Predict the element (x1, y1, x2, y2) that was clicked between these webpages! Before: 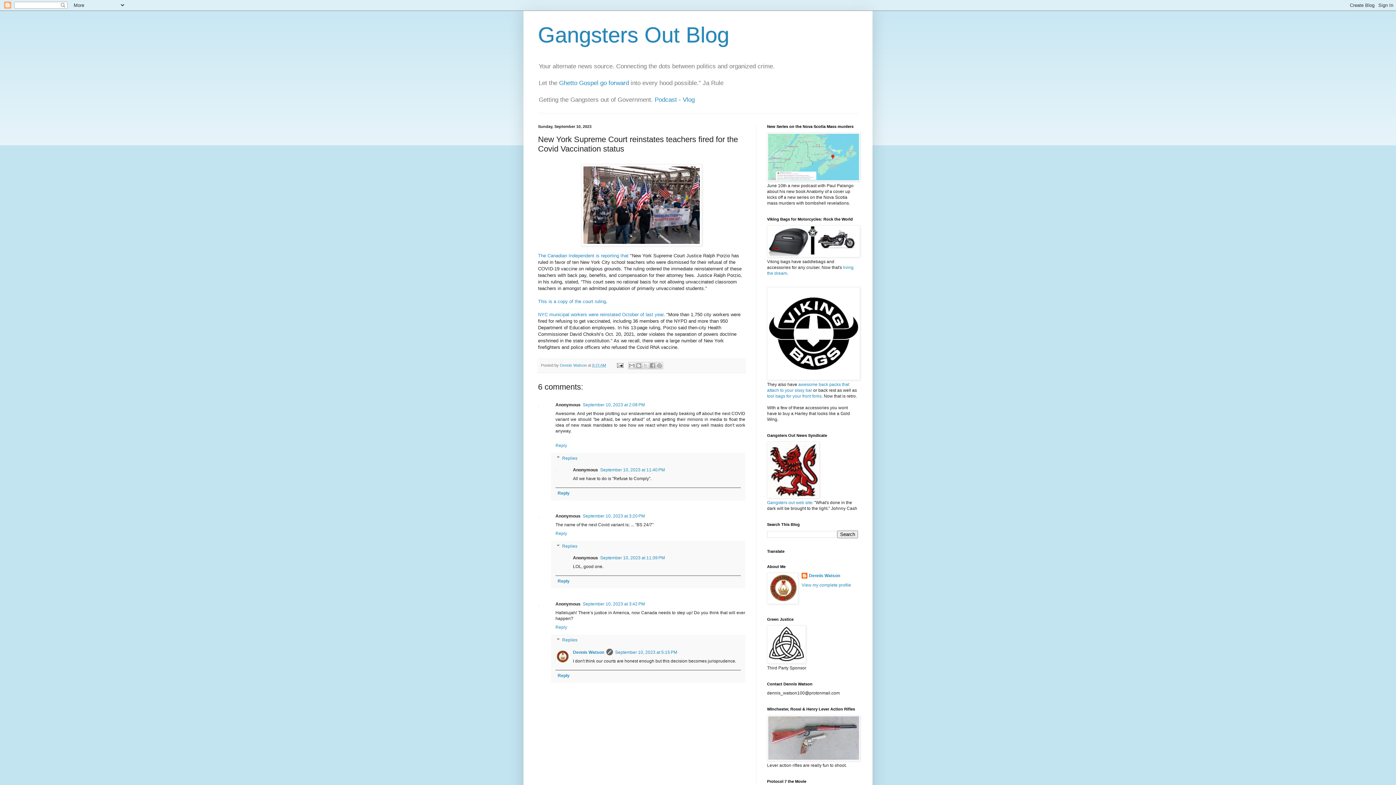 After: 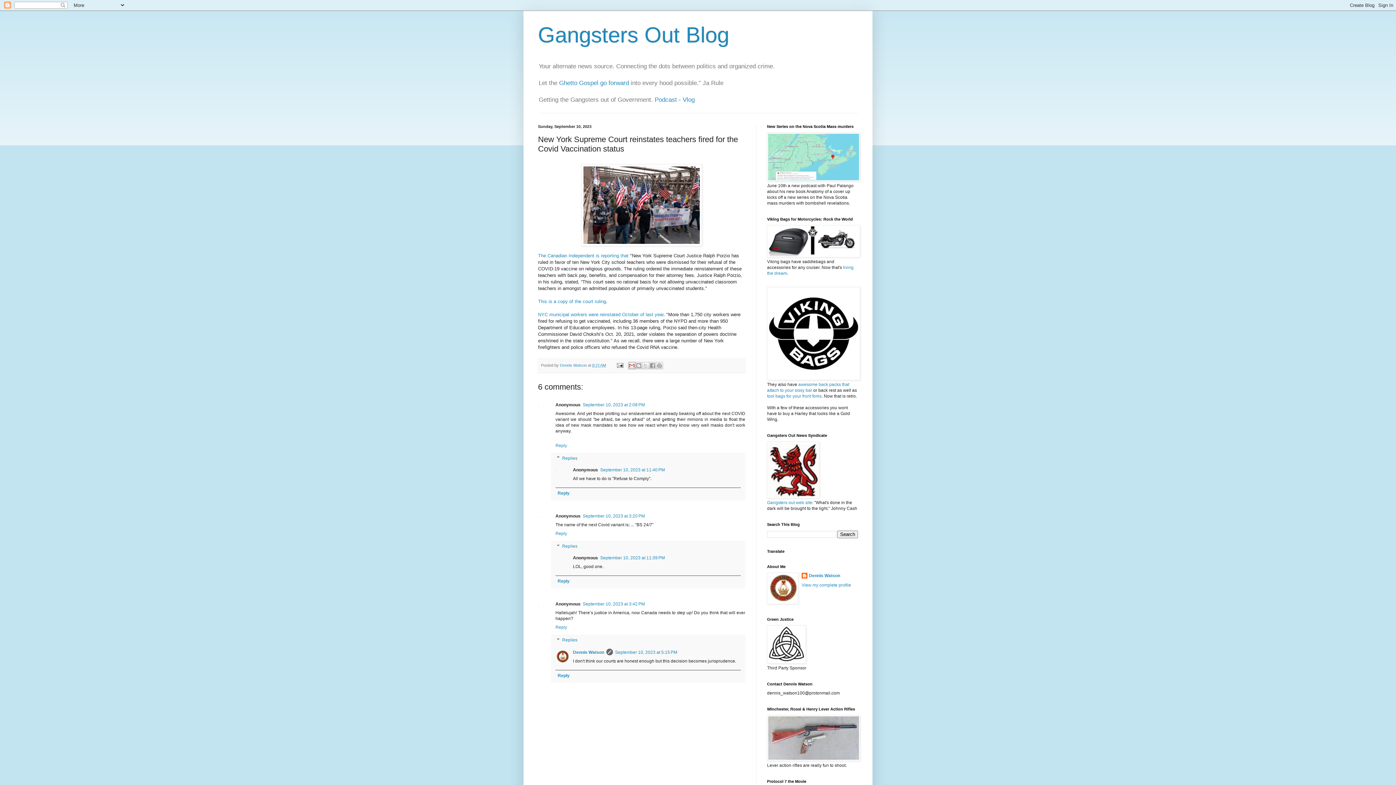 Action: bbox: (628, 362, 635, 369) label: Email This